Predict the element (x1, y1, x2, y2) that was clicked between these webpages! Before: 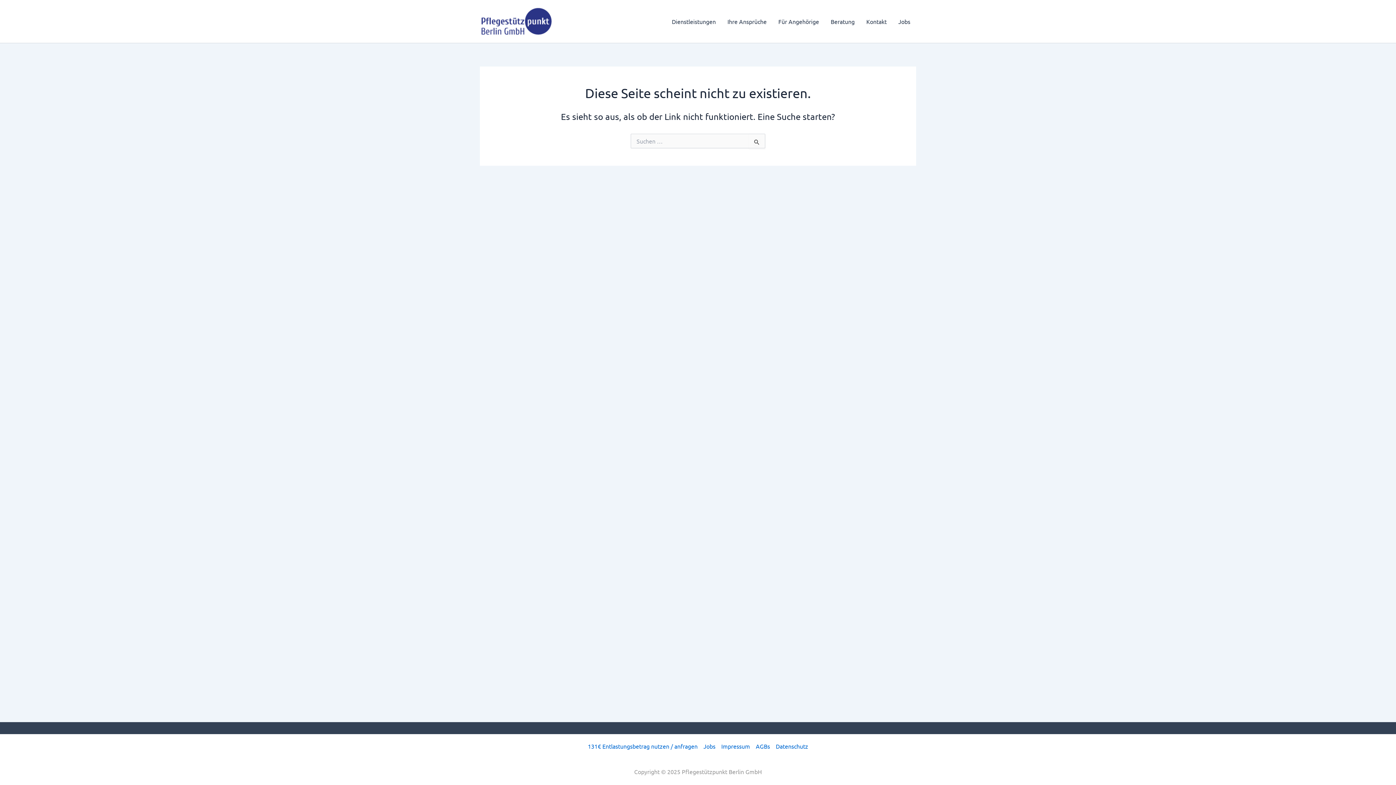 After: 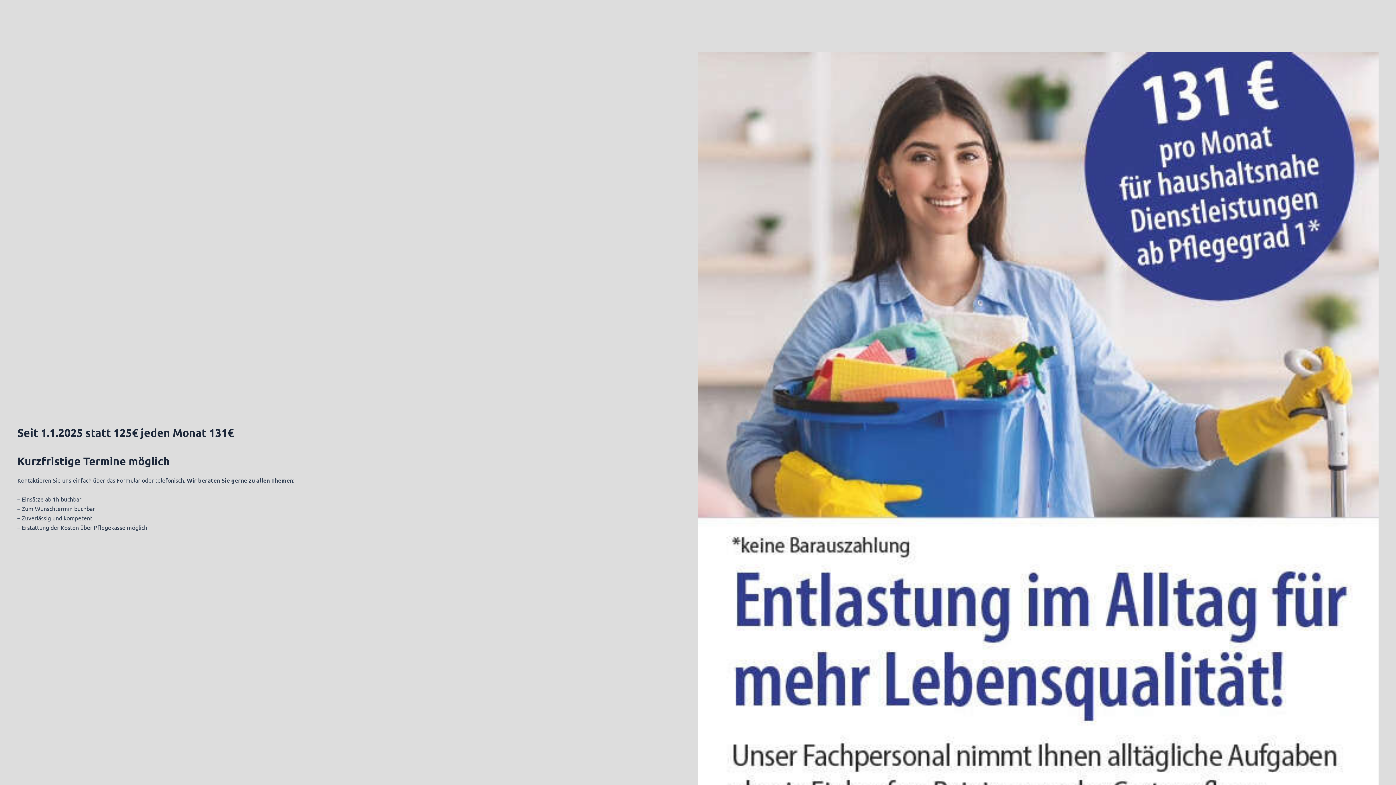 Action: bbox: (825, 16, 860, 26) label: Beratung